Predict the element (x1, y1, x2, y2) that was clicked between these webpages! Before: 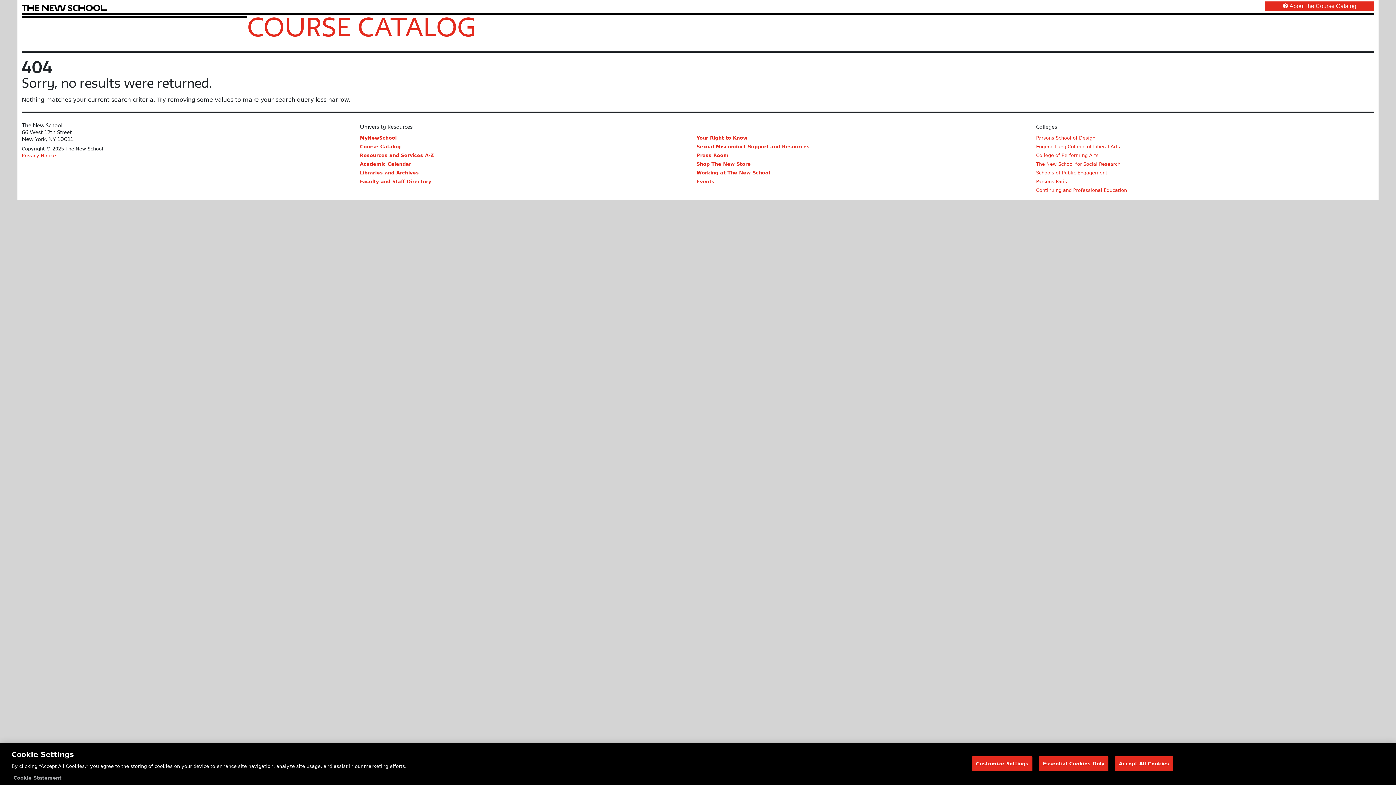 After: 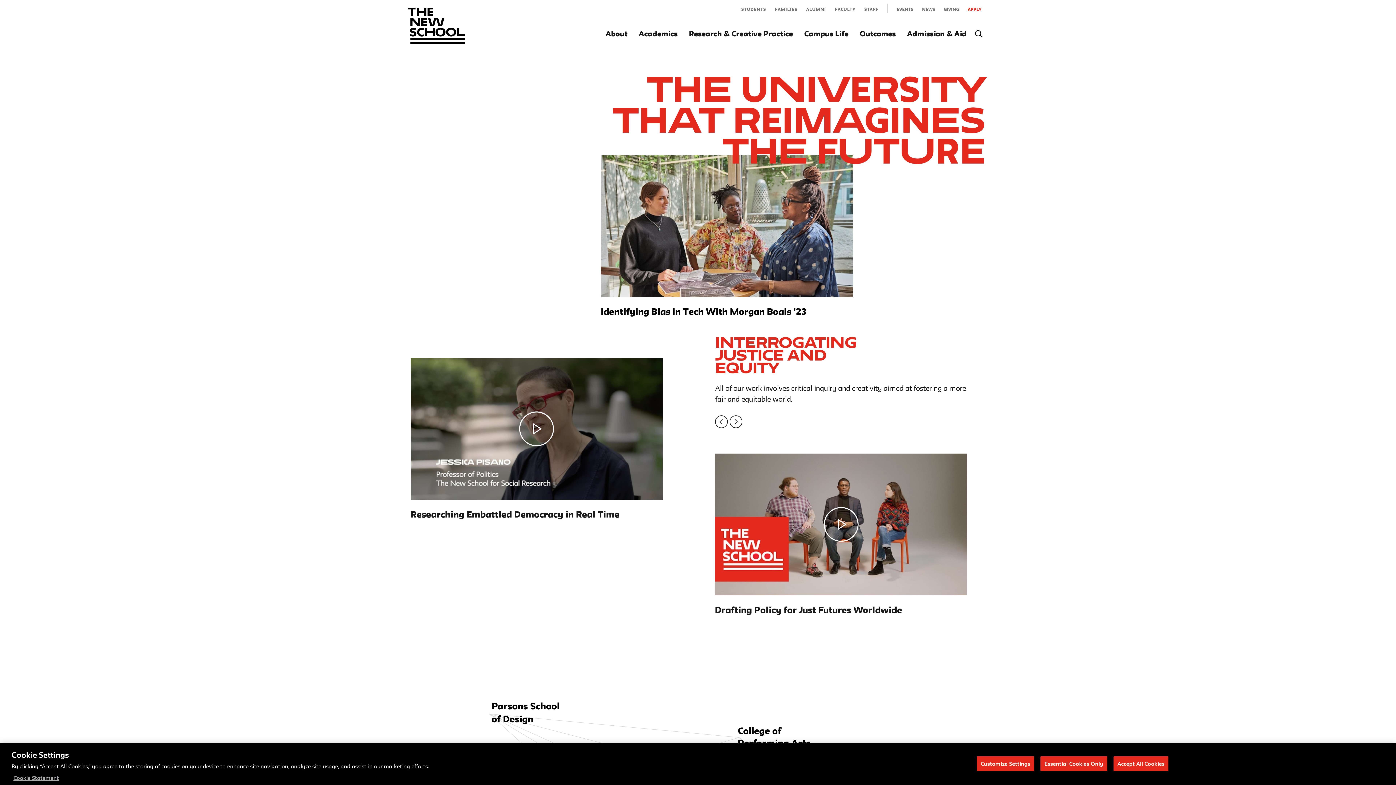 Action: label: link back The New School website bbox: (21, 3, 106, 12)